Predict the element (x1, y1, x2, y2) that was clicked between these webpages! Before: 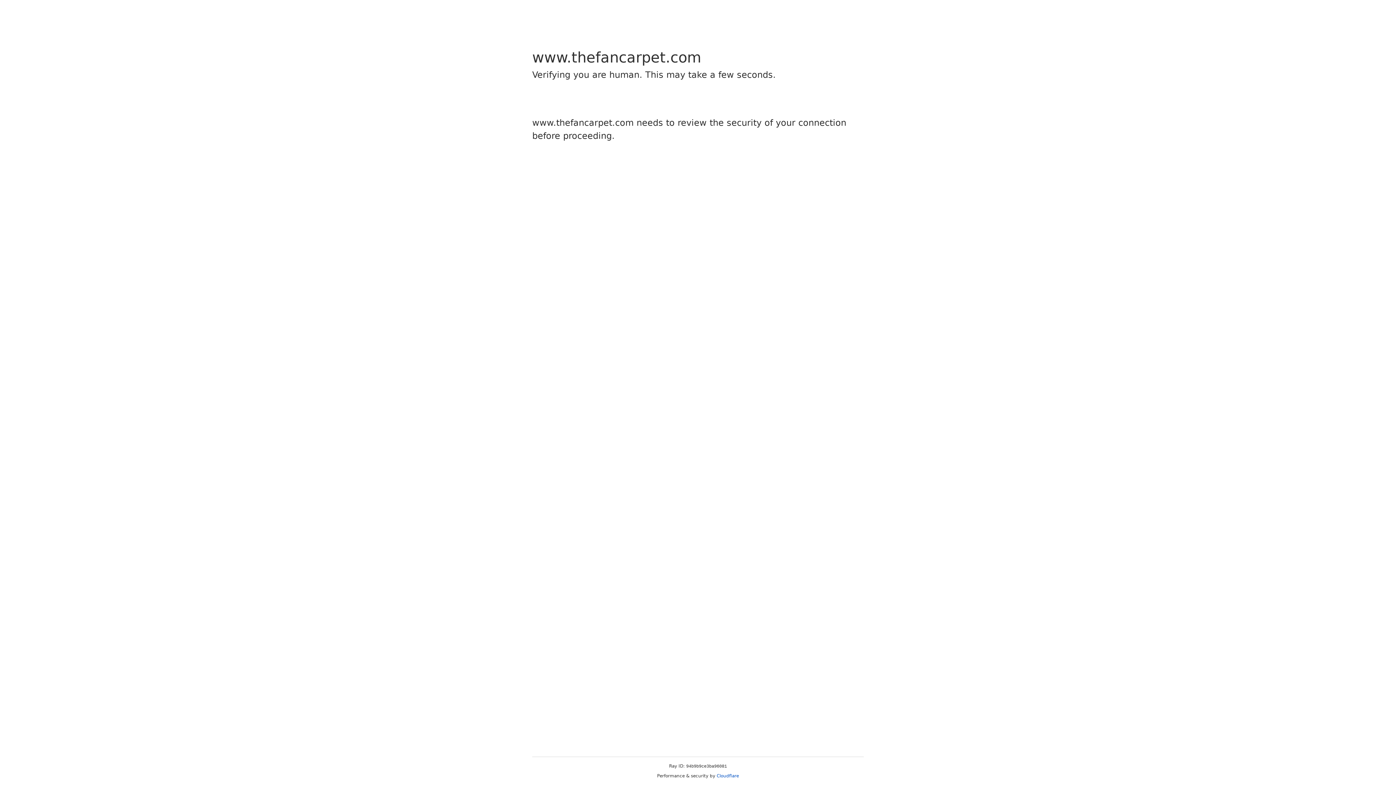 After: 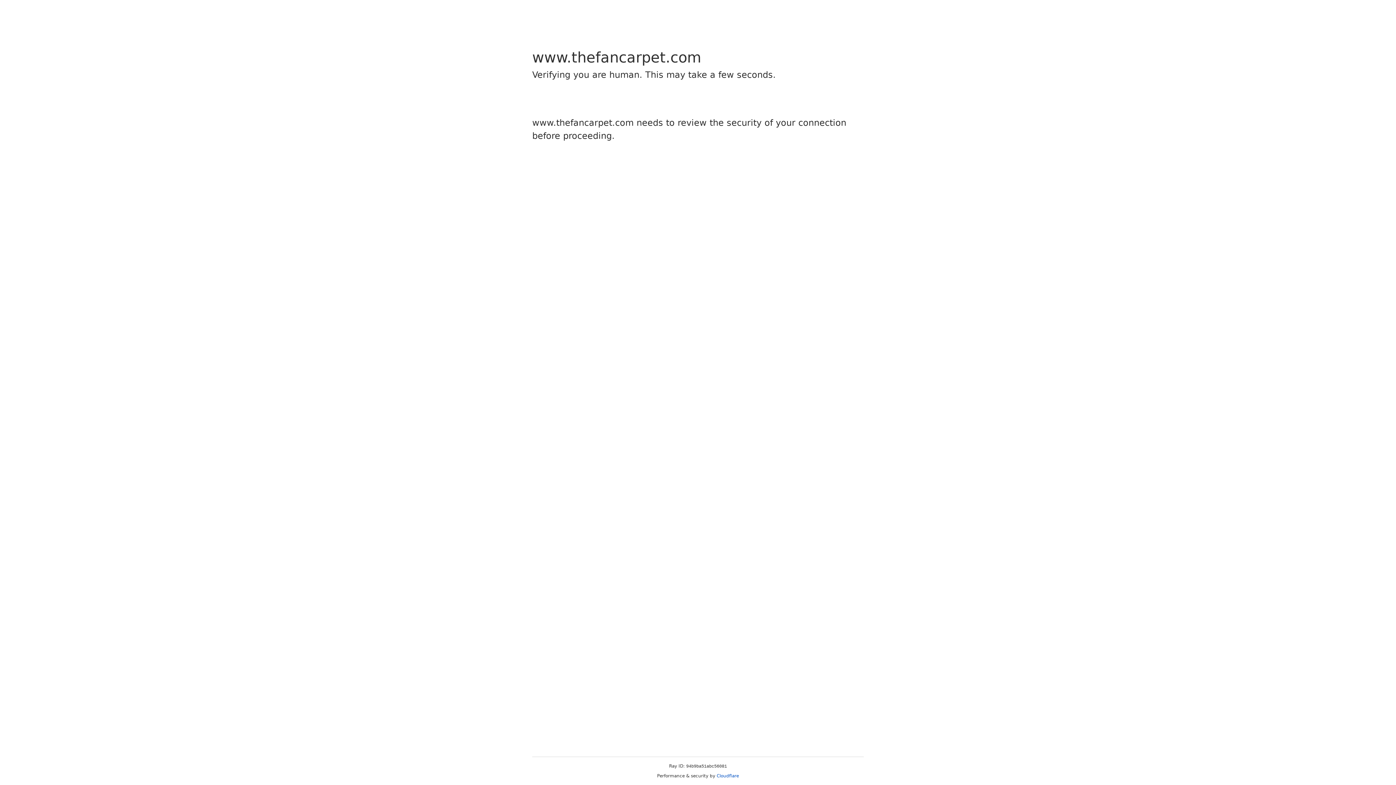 Action: label: Cloudflare bbox: (716, 773, 739, 778)